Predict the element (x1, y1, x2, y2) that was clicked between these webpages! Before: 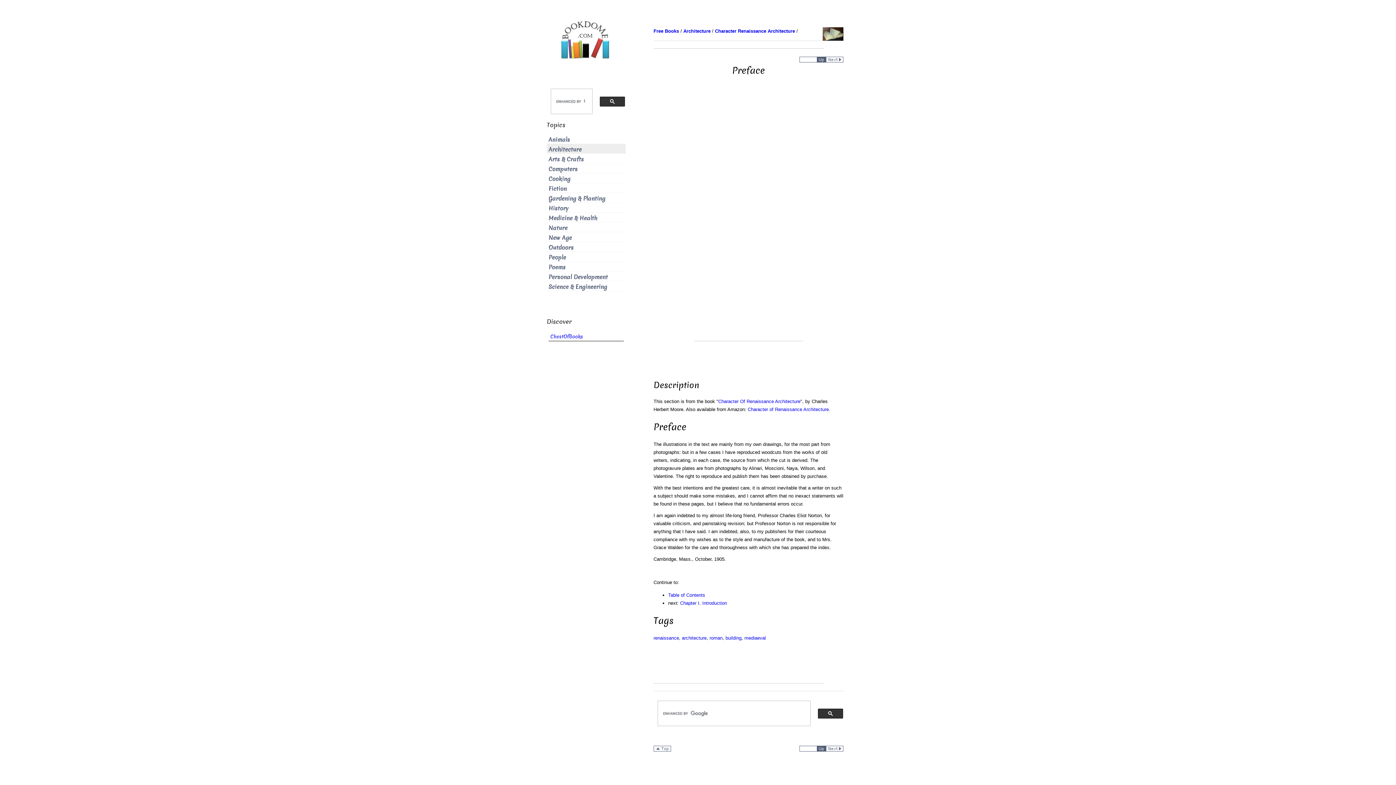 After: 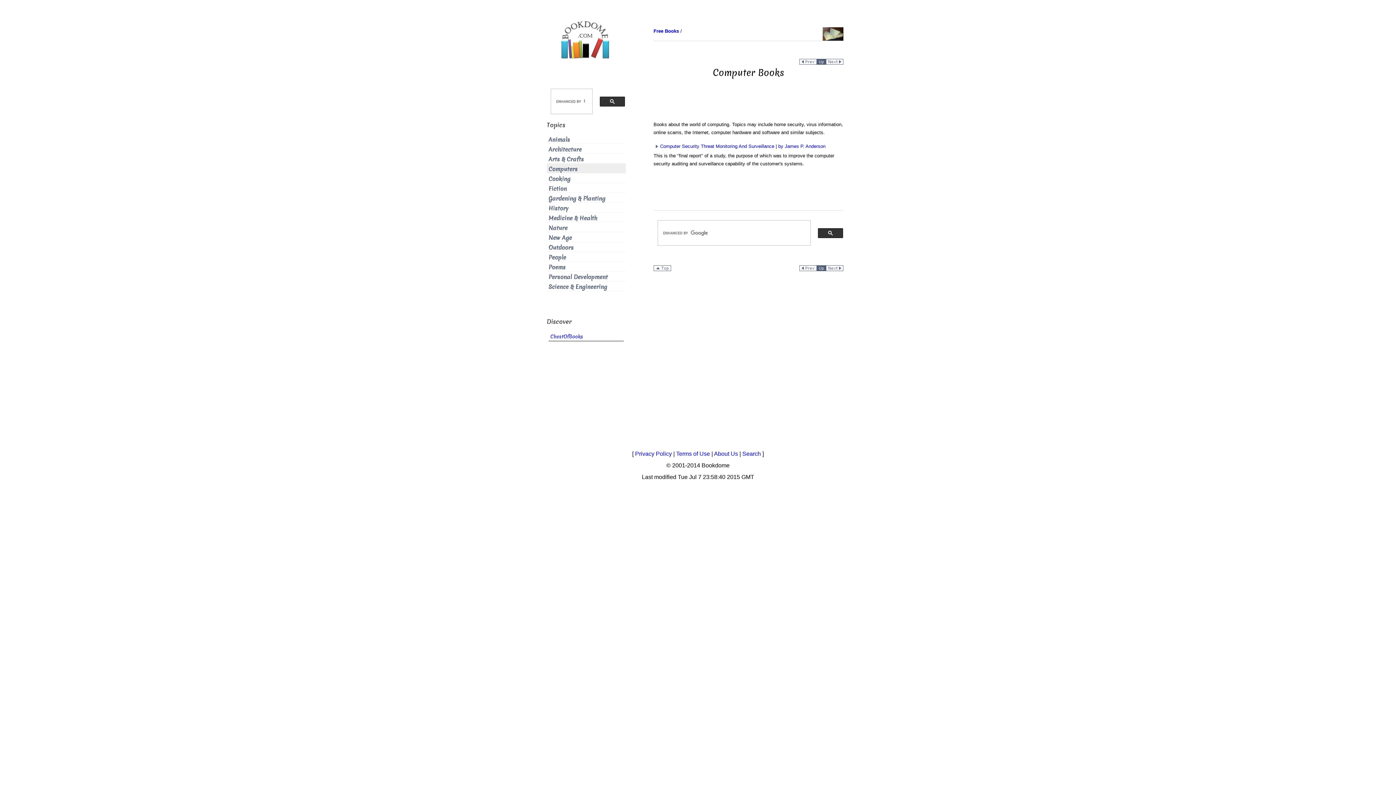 Action: label: Computers bbox: (548, 165, 577, 173)